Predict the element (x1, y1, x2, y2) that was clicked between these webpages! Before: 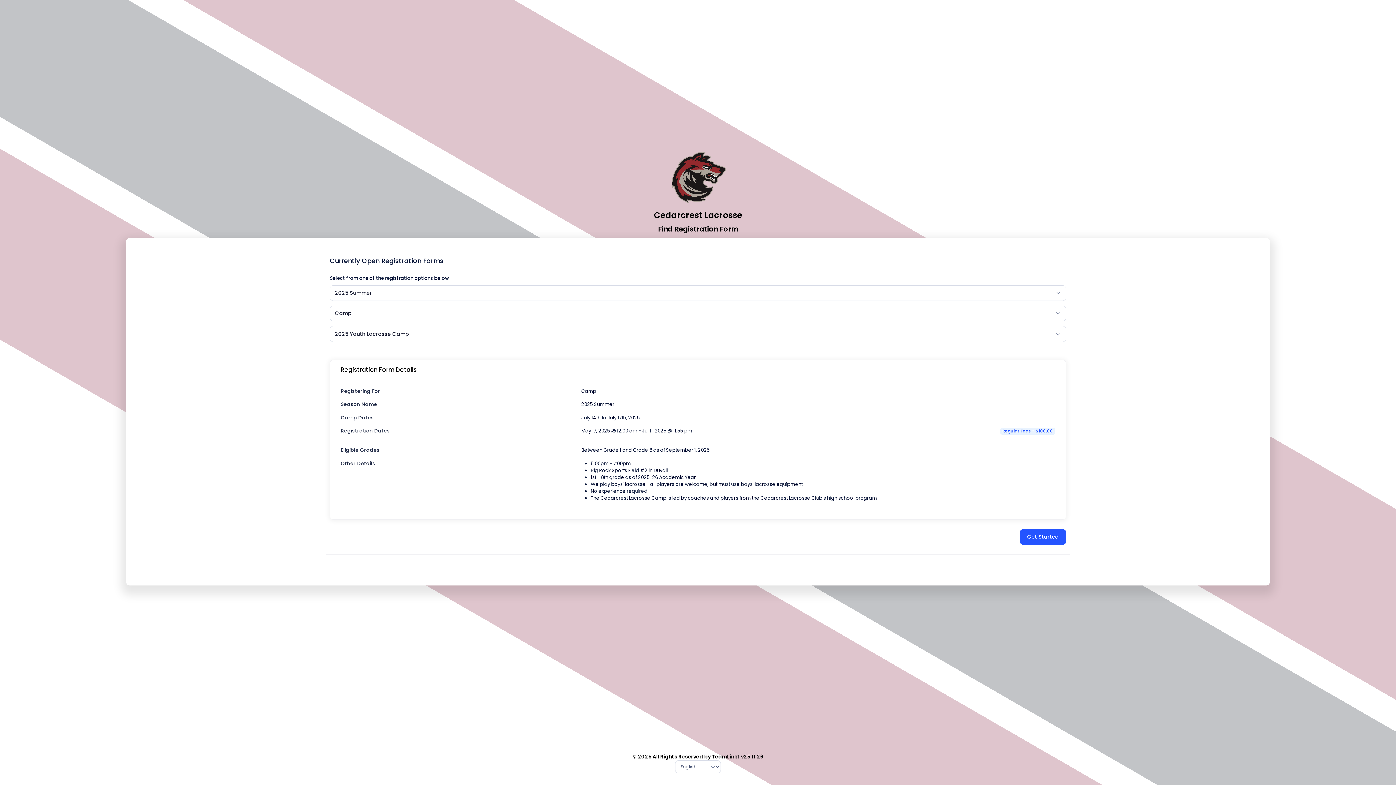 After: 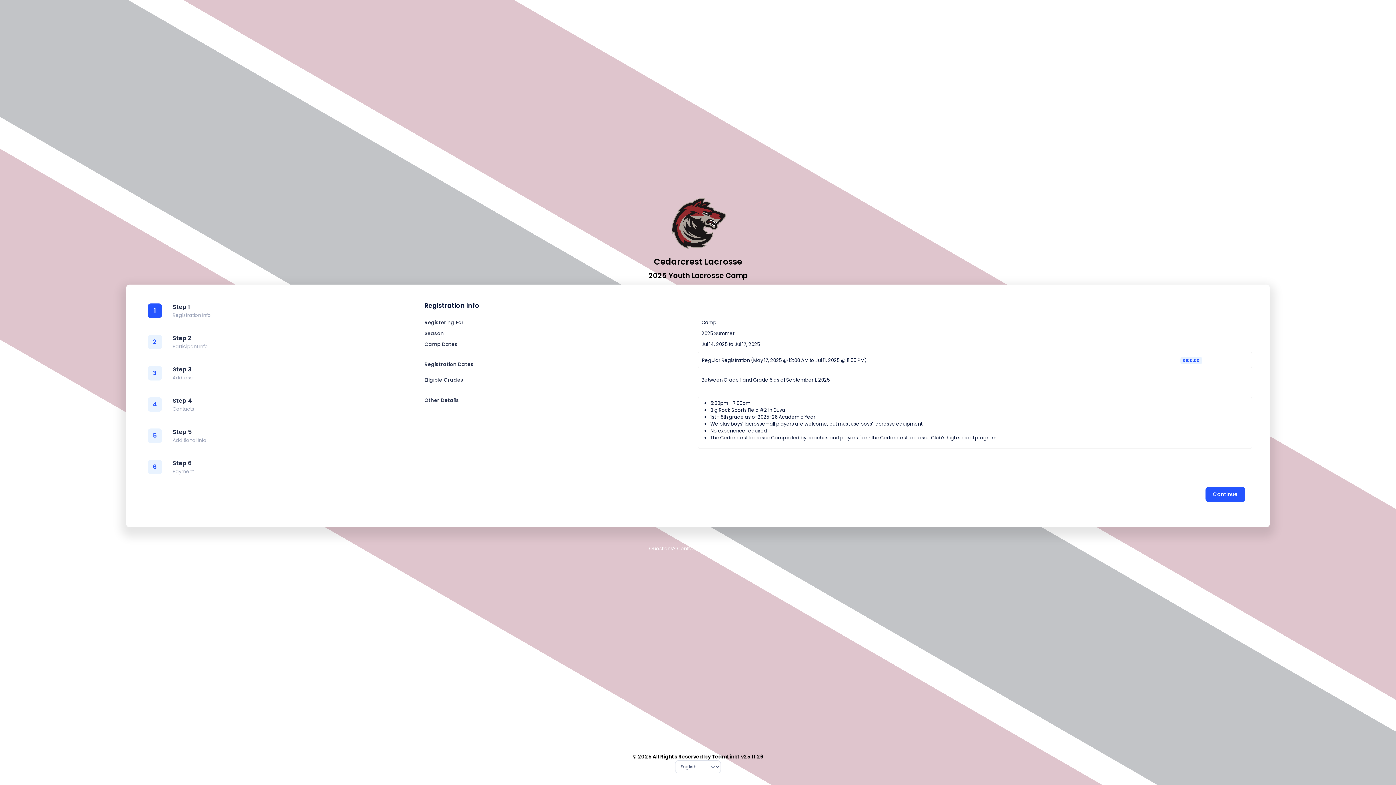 Action: bbox: (1019, 529, 1066, 545) label: Get Started